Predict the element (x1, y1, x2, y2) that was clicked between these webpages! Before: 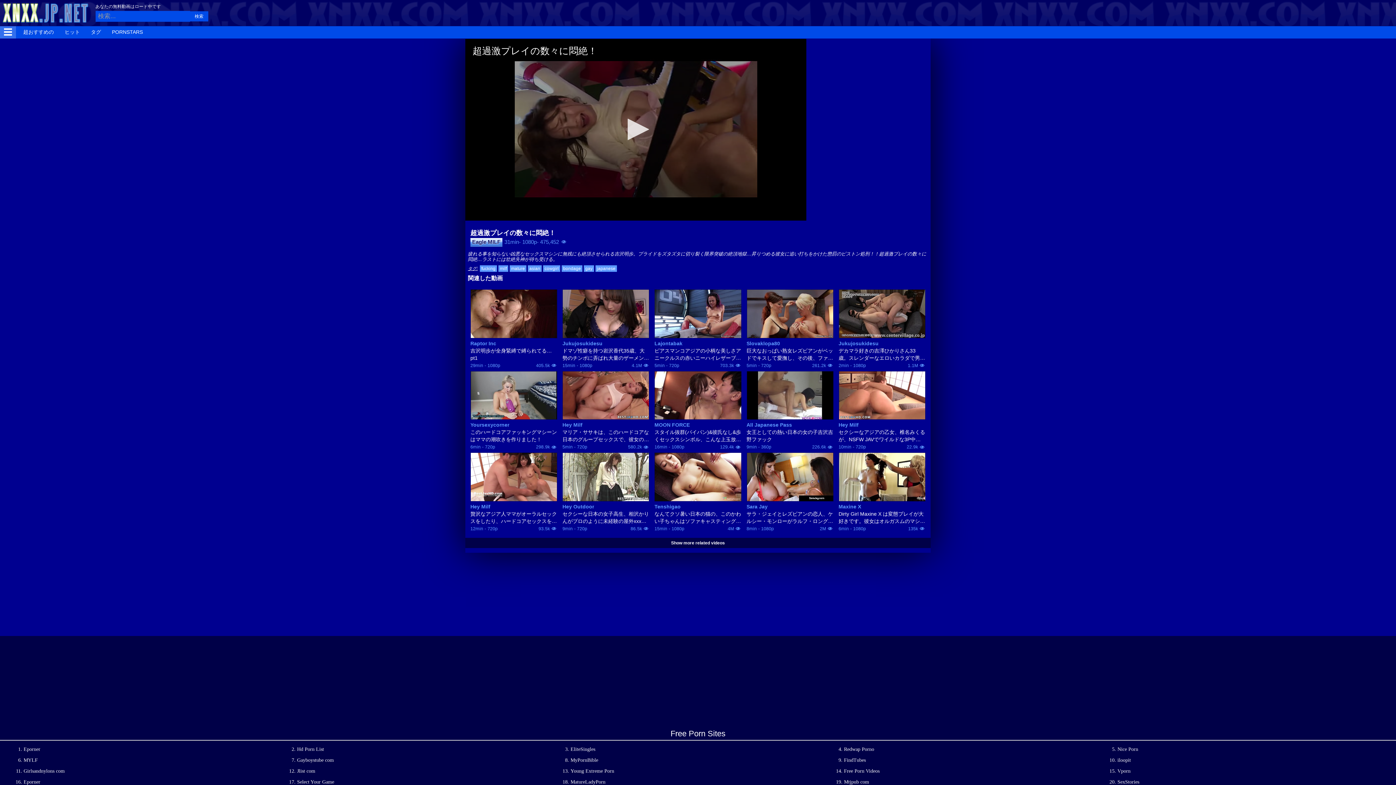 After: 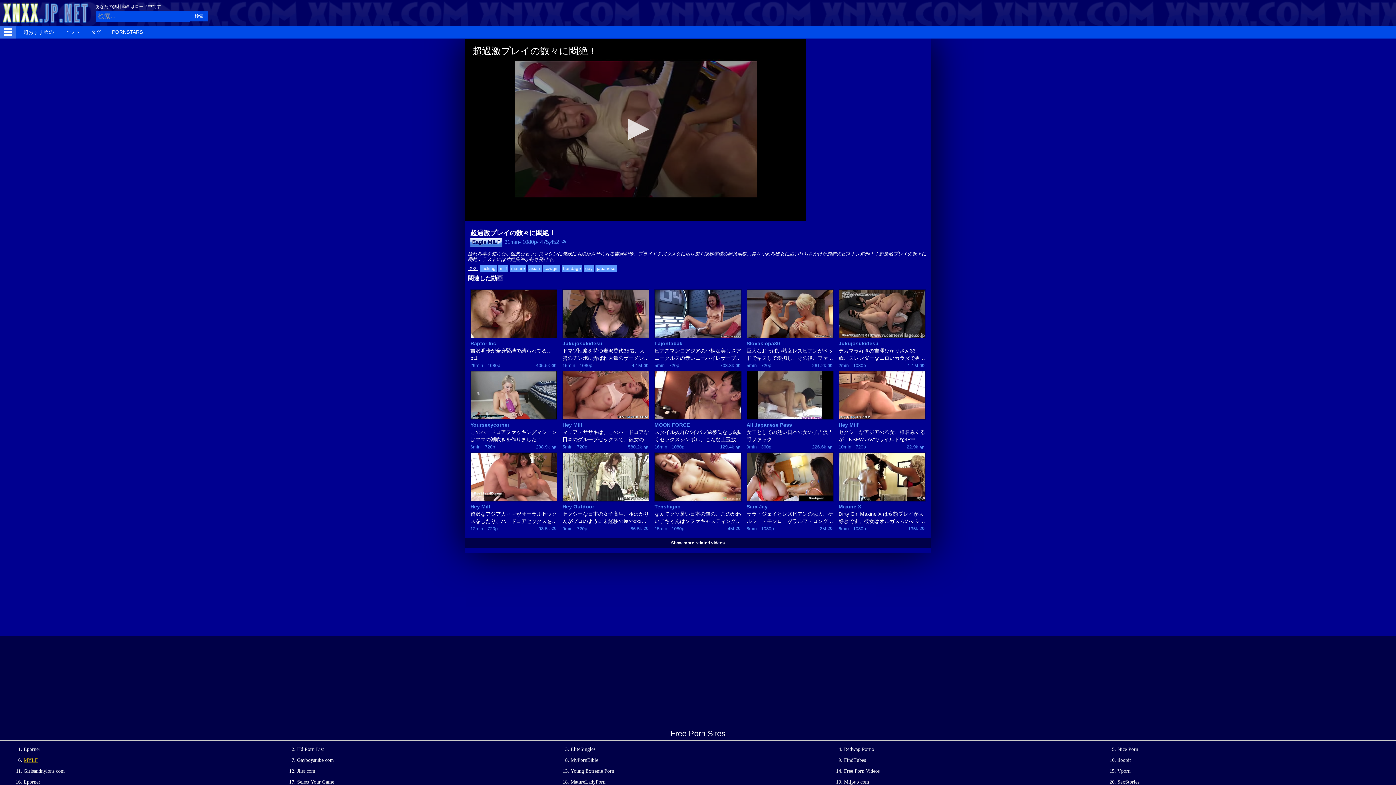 Action: label: MYLF bbox: (23, 757, 37, 763)